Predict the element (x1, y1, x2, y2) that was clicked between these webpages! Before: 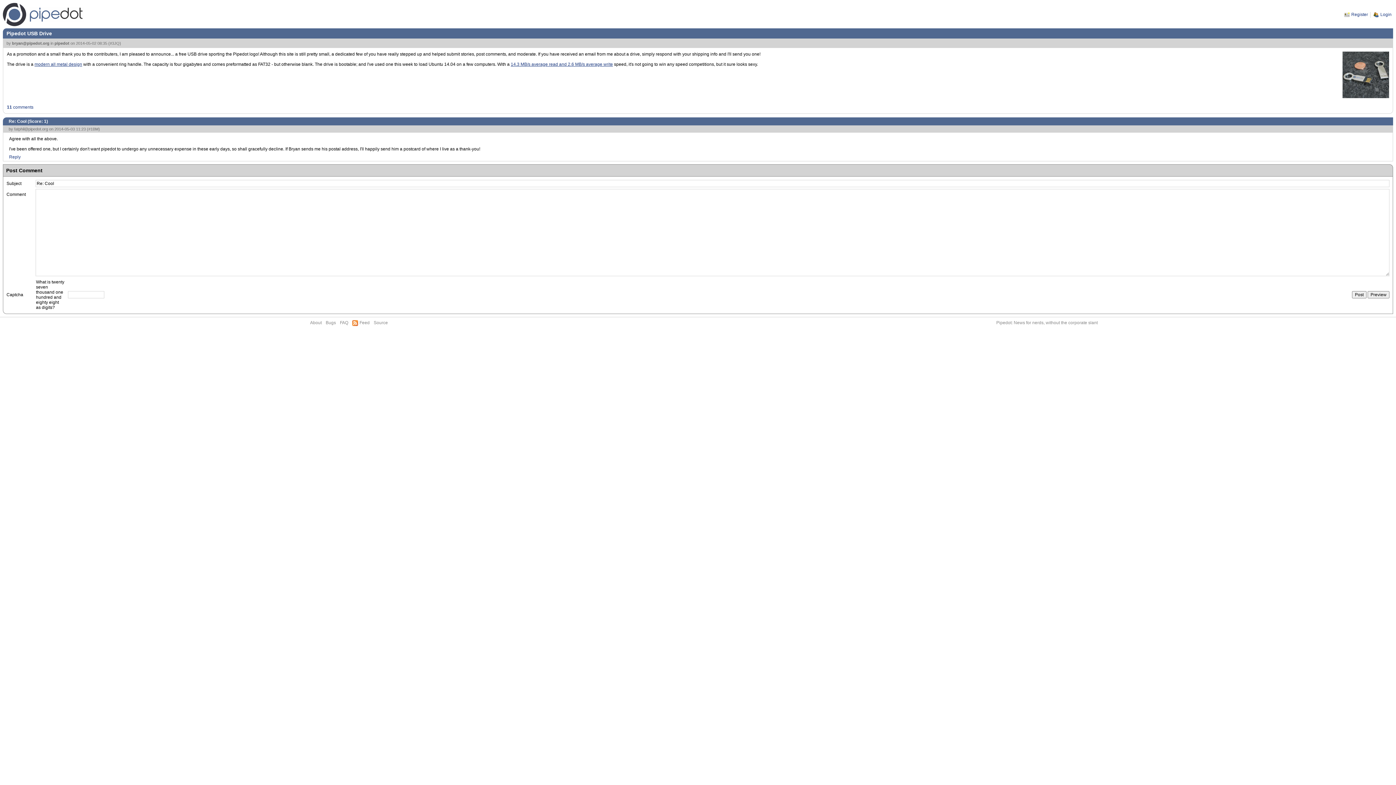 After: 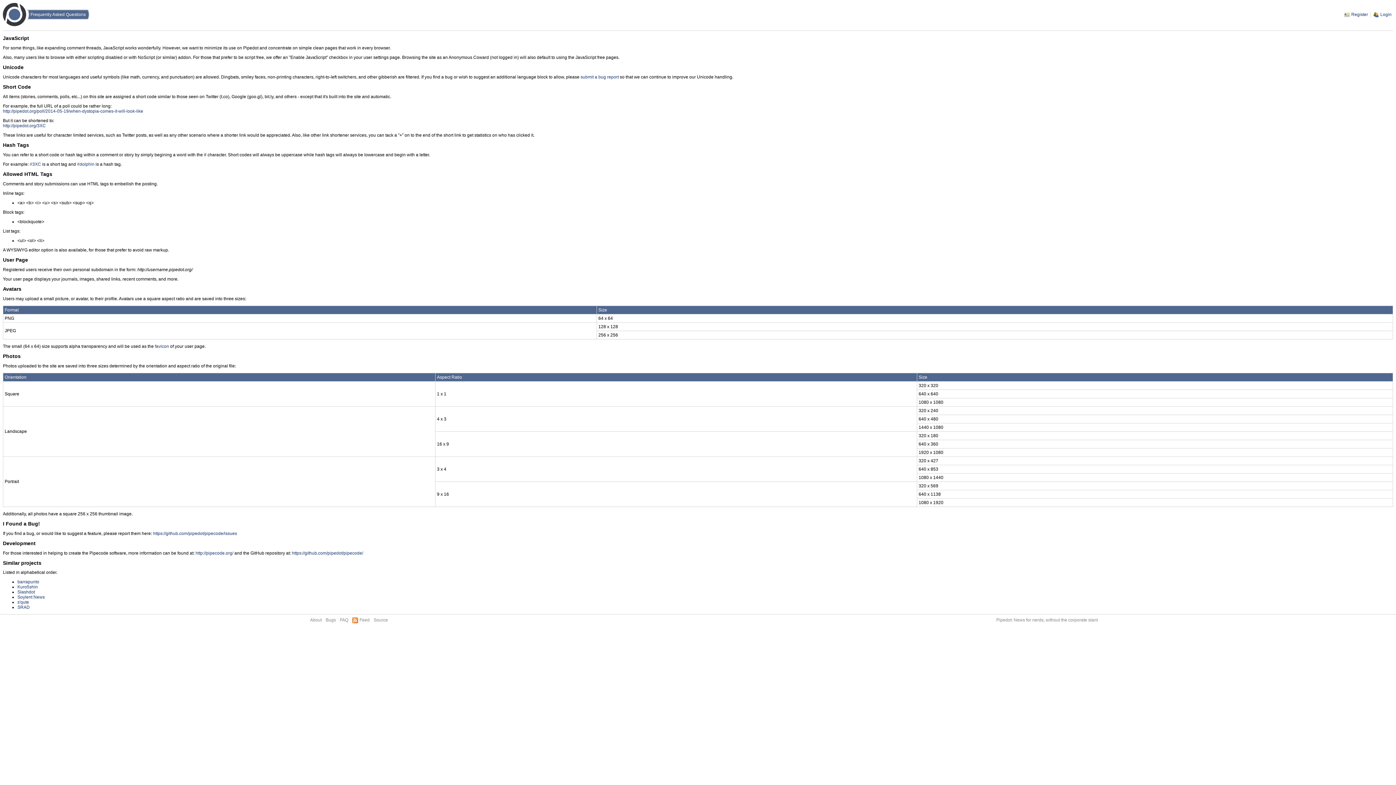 Action: bbox: (340, 320, 348, 325) label: FAQ